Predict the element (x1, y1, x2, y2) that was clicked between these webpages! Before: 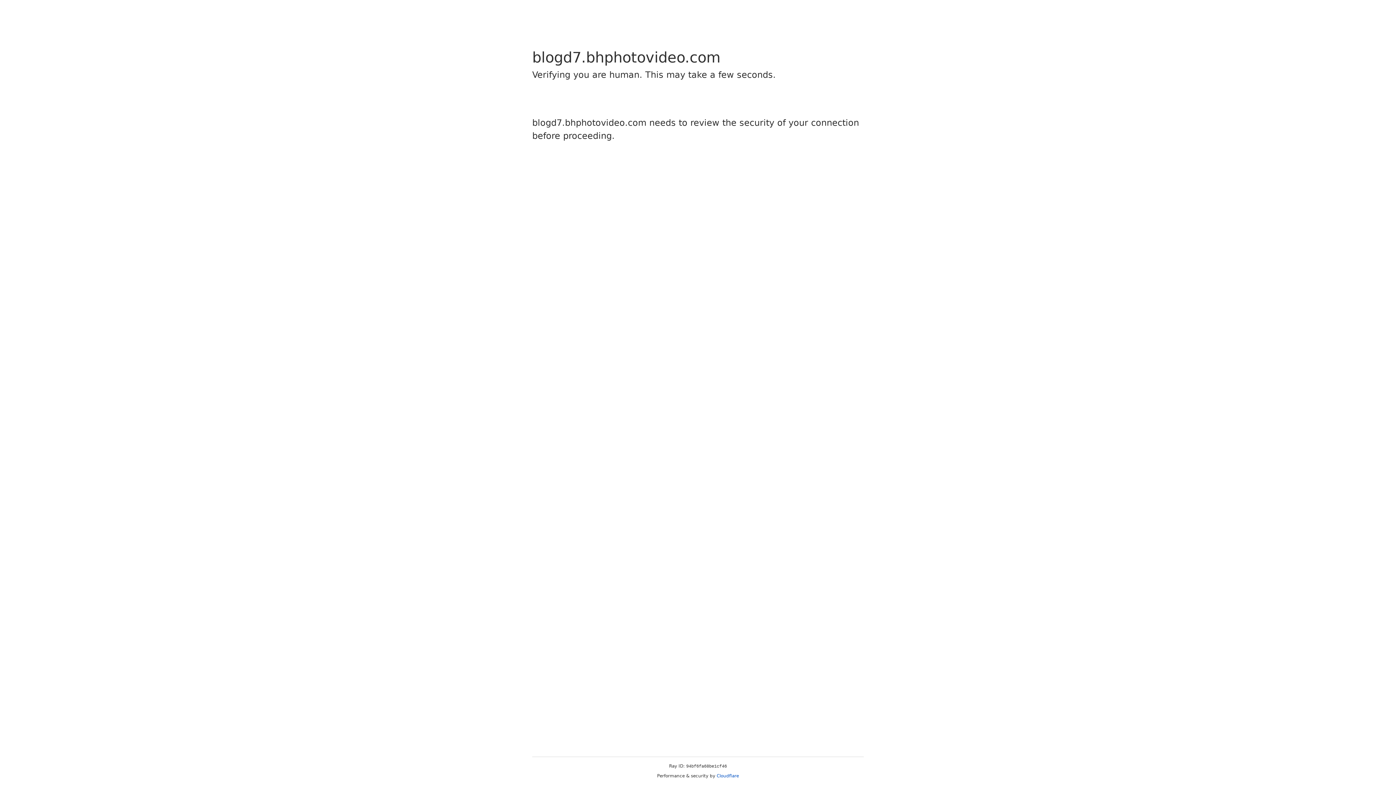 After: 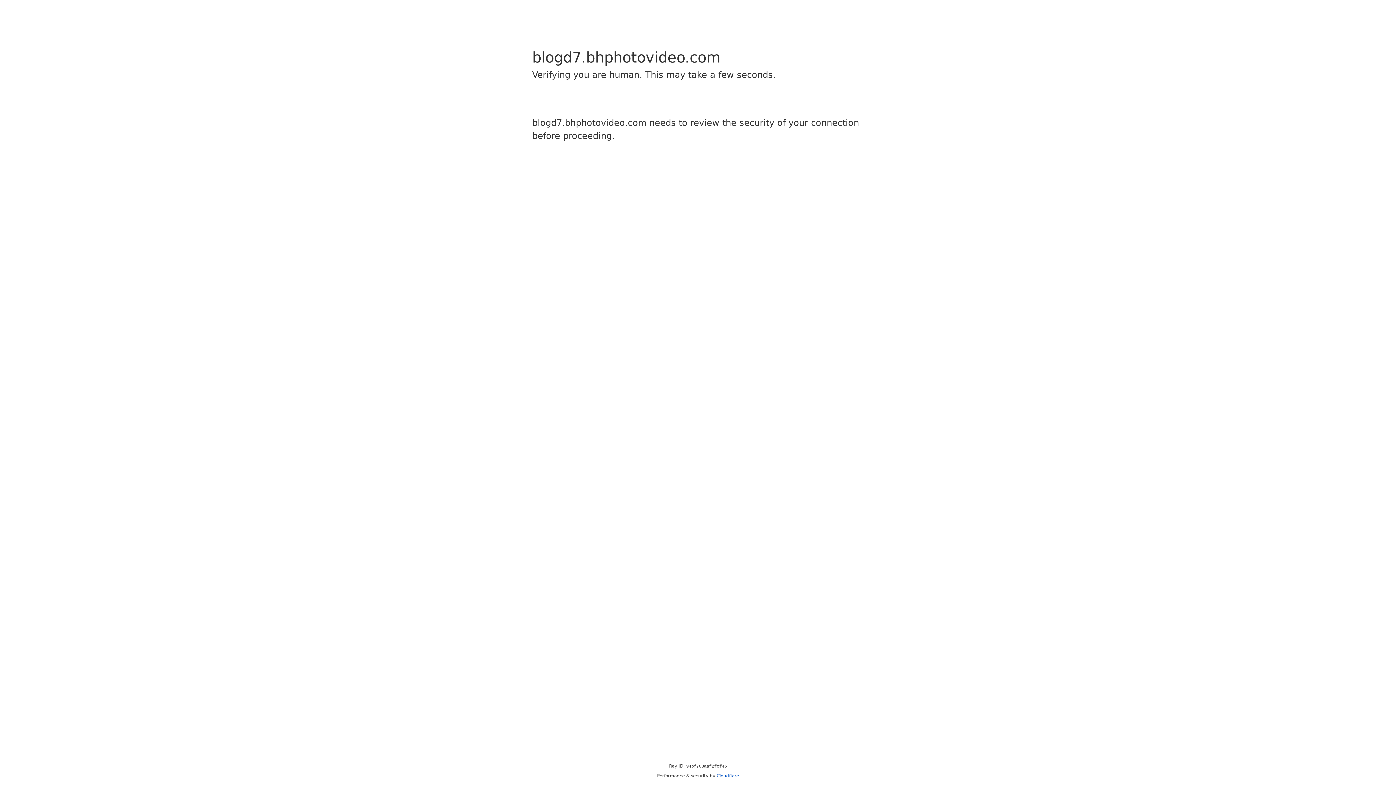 Action: label: Cloudflare bbox: (716, 773, 739, 778)